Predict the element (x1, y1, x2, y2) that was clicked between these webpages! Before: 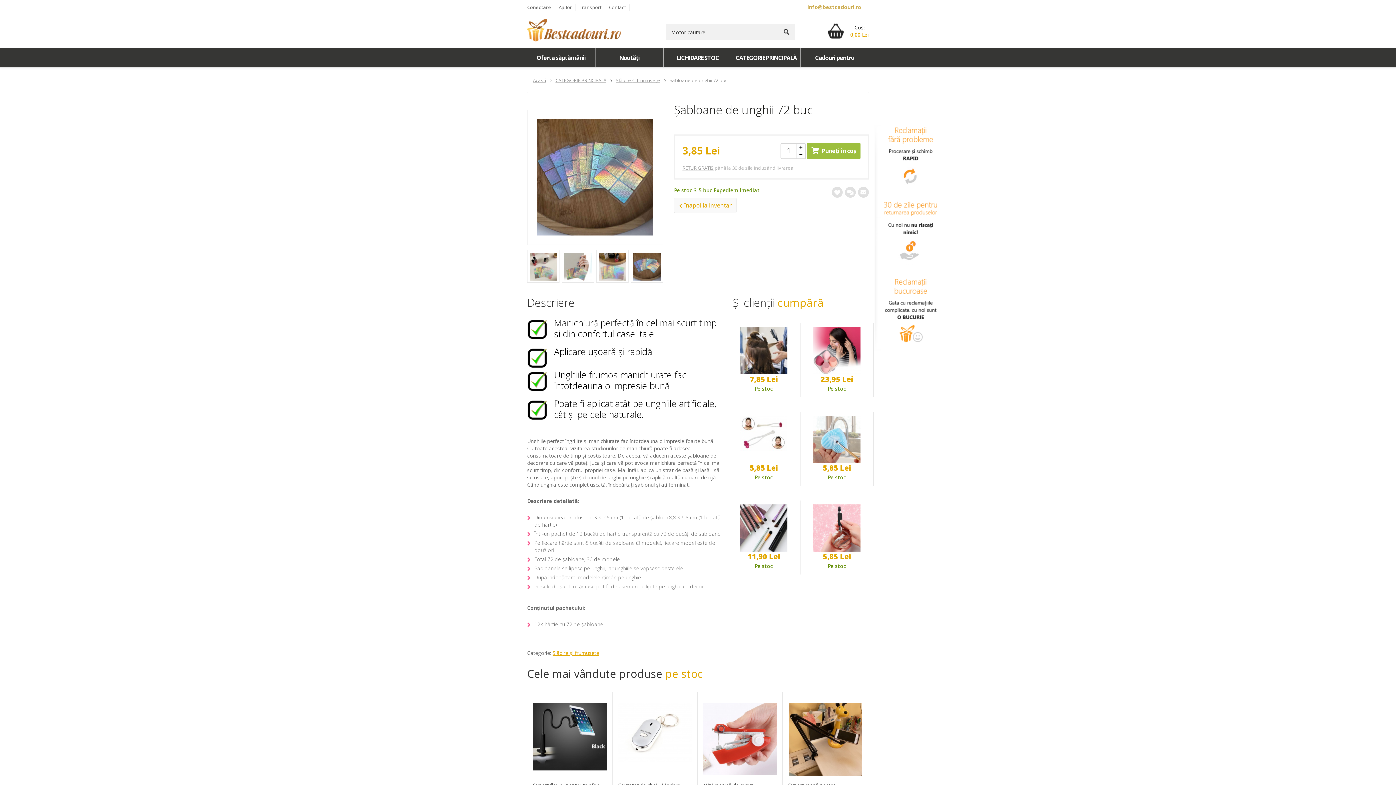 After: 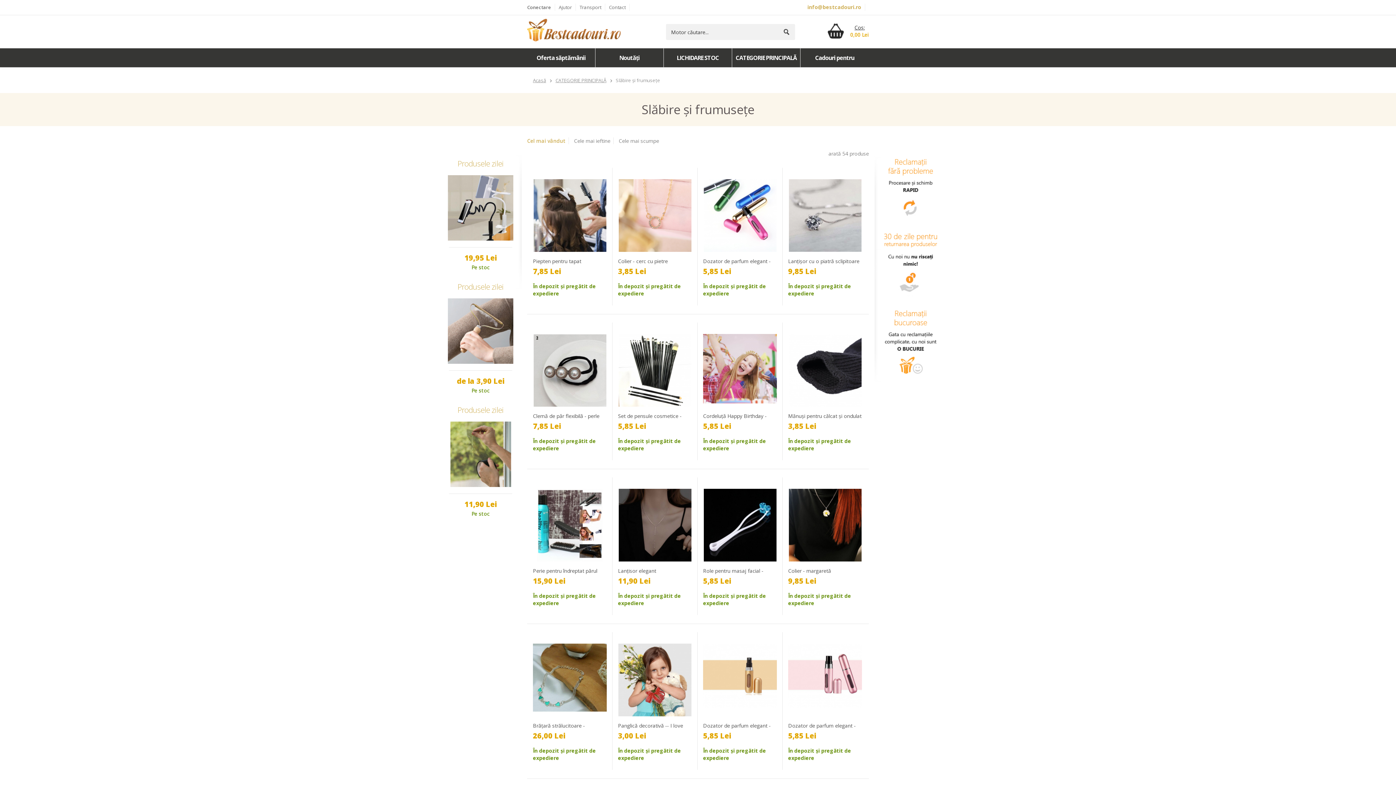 Action: label: Slăbire și frumusețe bbox: (616, 77, 660, 83)